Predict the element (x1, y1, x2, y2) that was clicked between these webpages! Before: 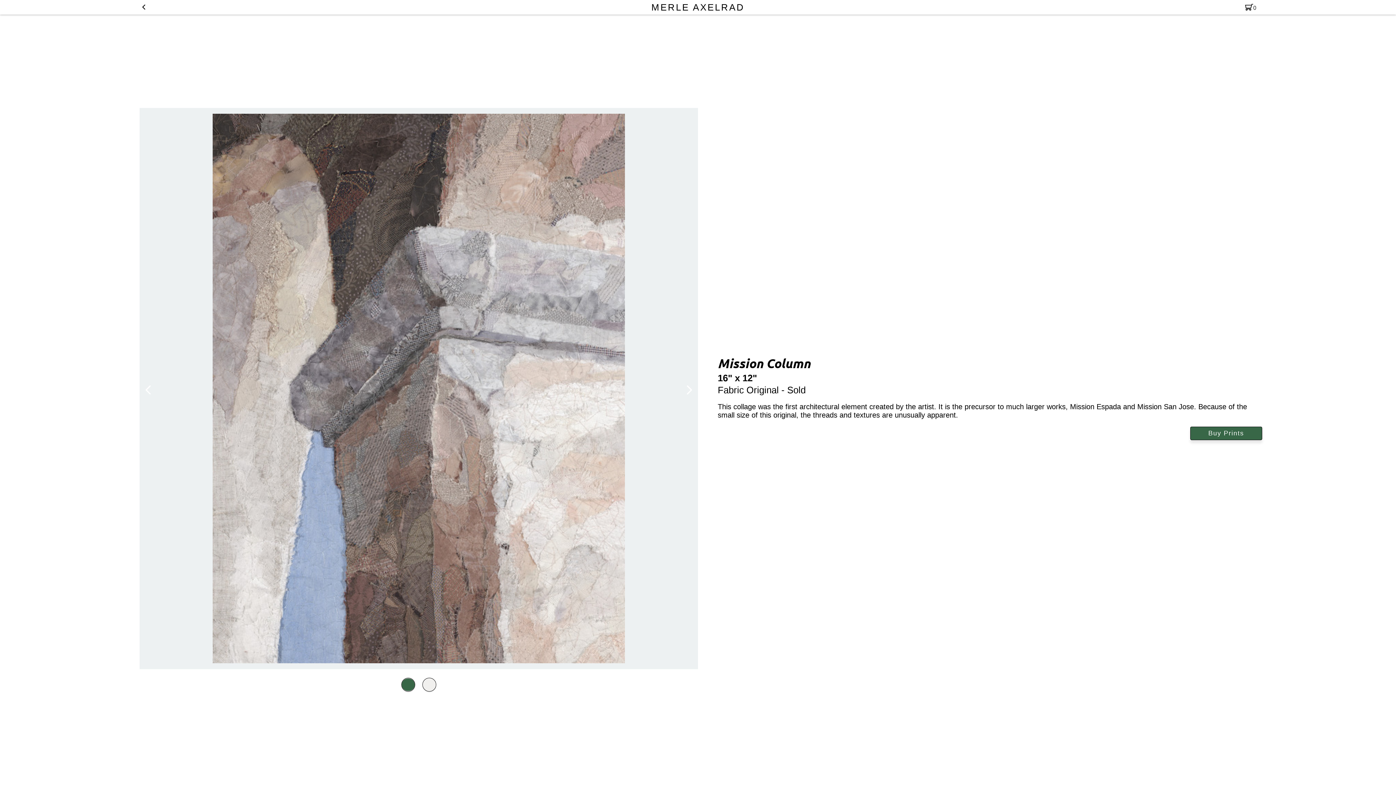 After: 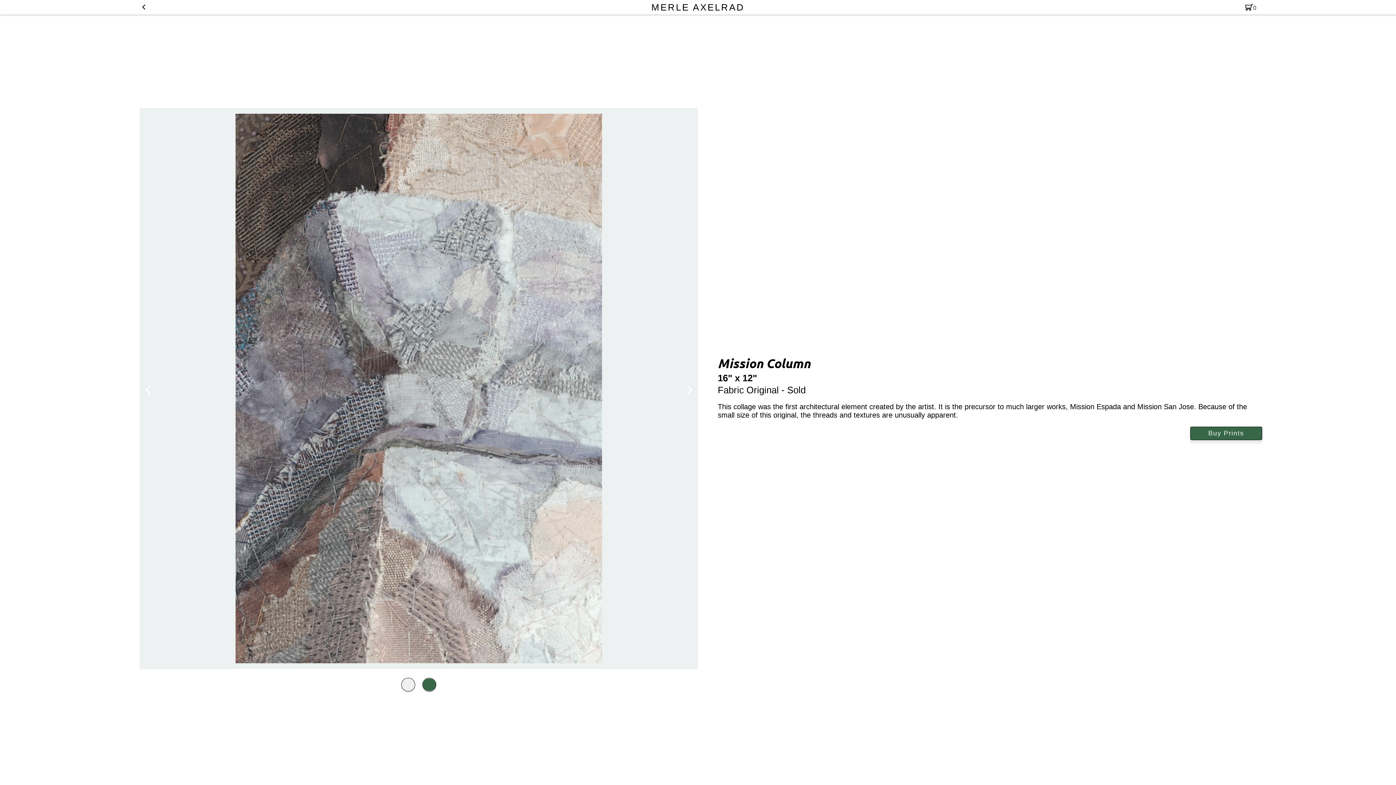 Action: label: next bbox: (685, 385, 694, 394)